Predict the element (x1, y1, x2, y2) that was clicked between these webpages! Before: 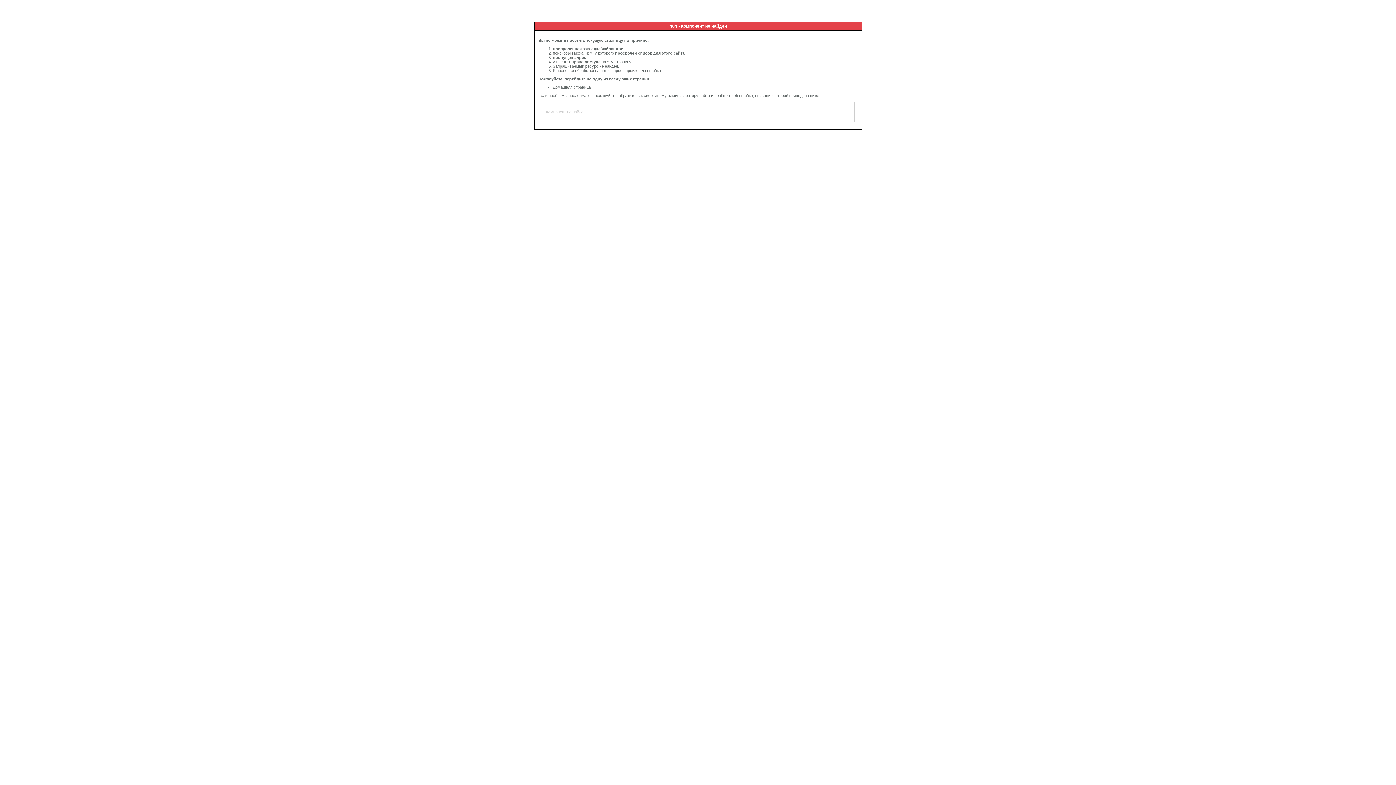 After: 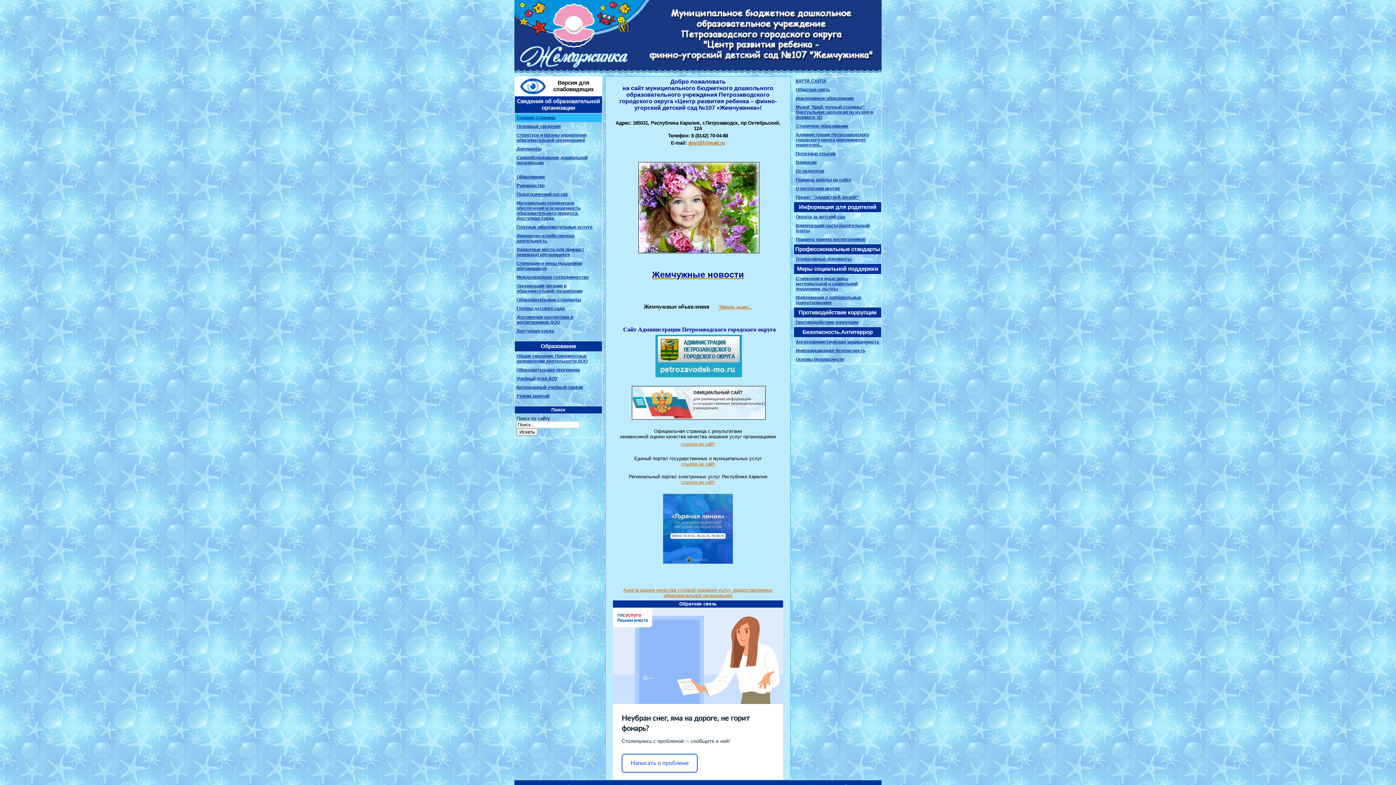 Action: bbox: (553, 85, 590, 89) label: Домашняя страница